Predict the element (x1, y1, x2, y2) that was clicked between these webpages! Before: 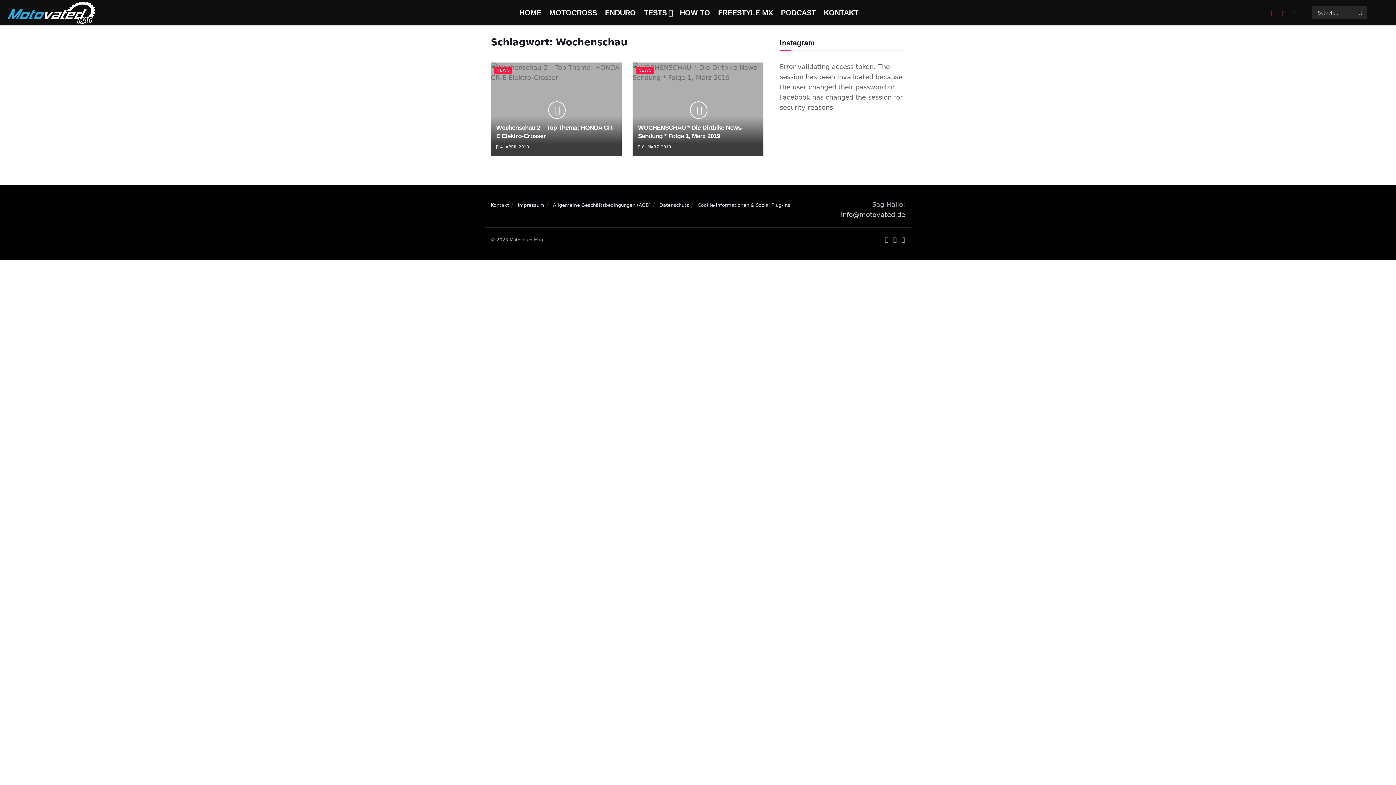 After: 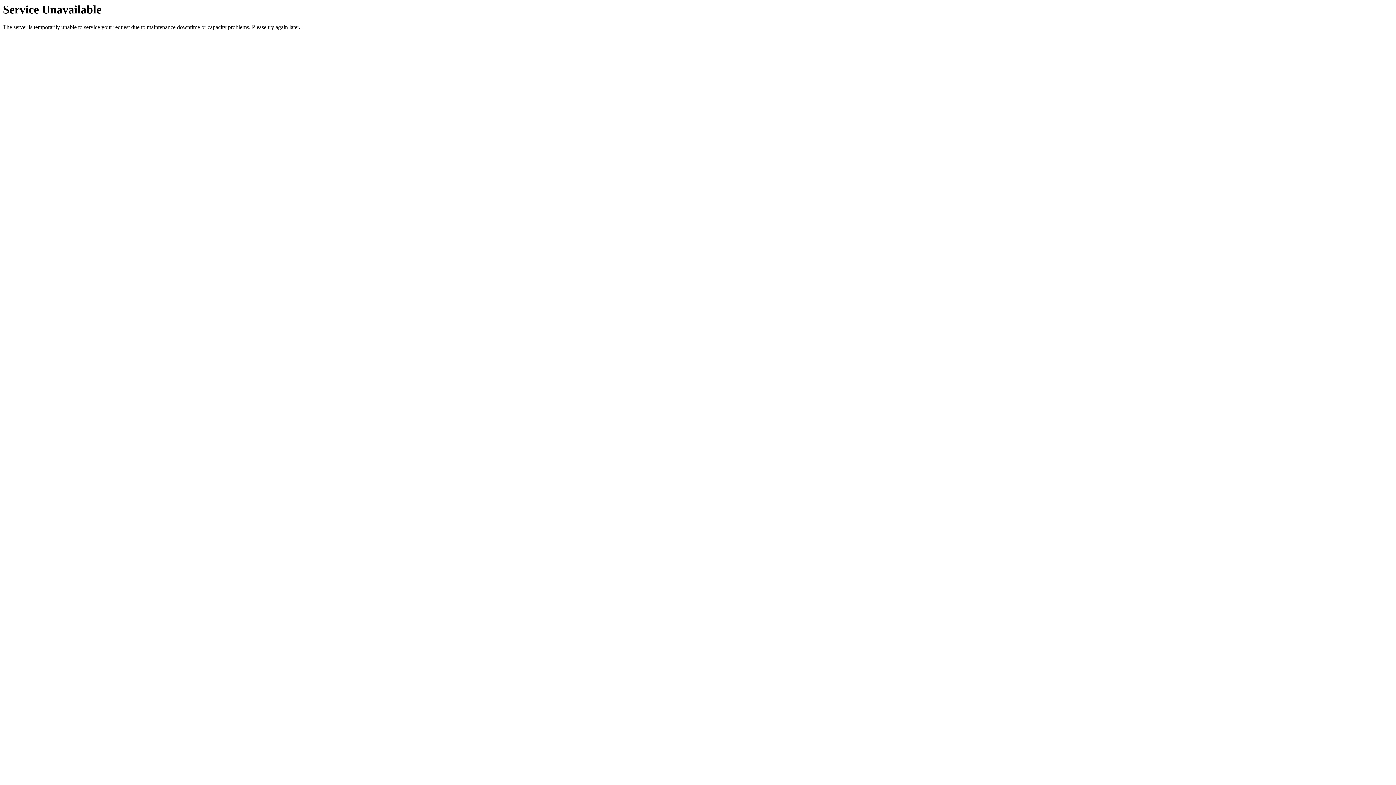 Action: bbox: (494, 66, 512, 73) label: NEWS